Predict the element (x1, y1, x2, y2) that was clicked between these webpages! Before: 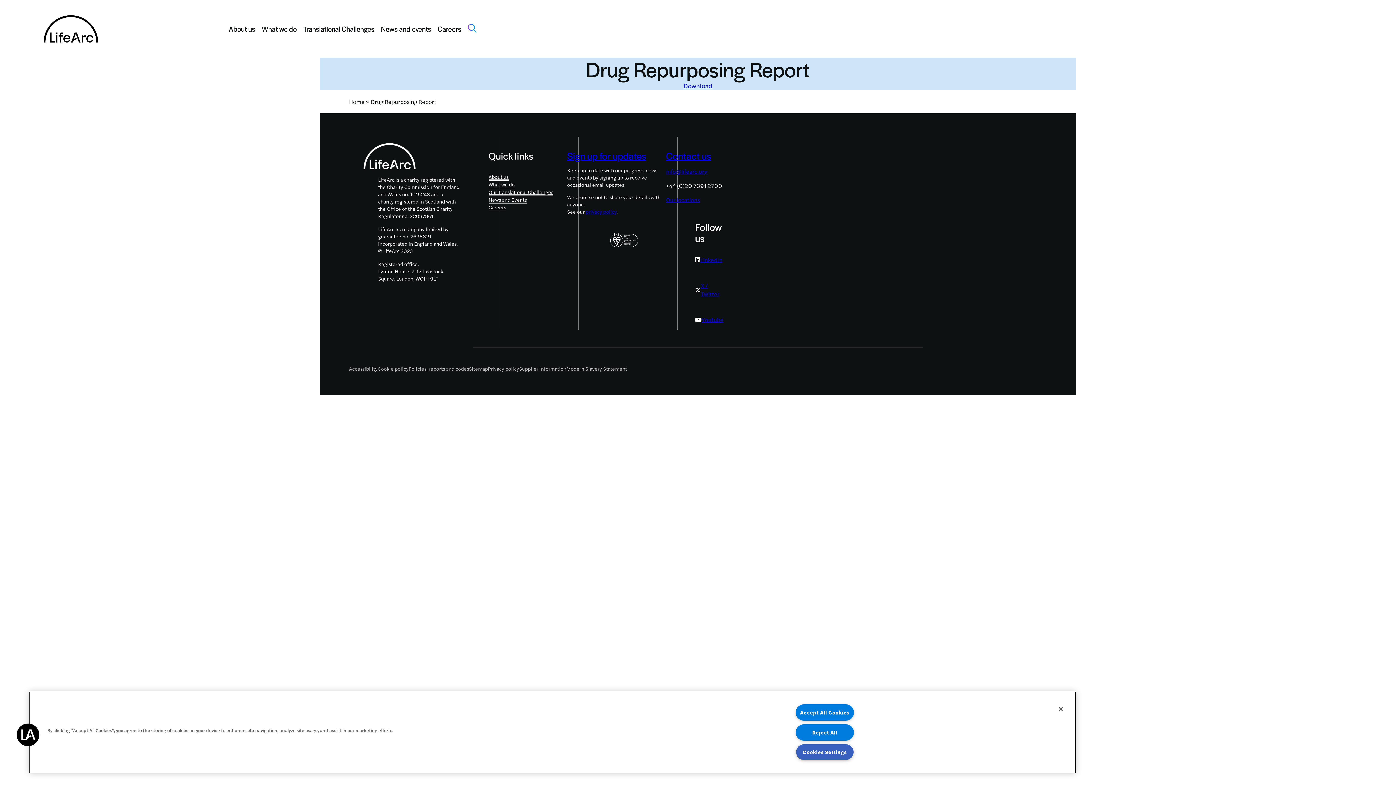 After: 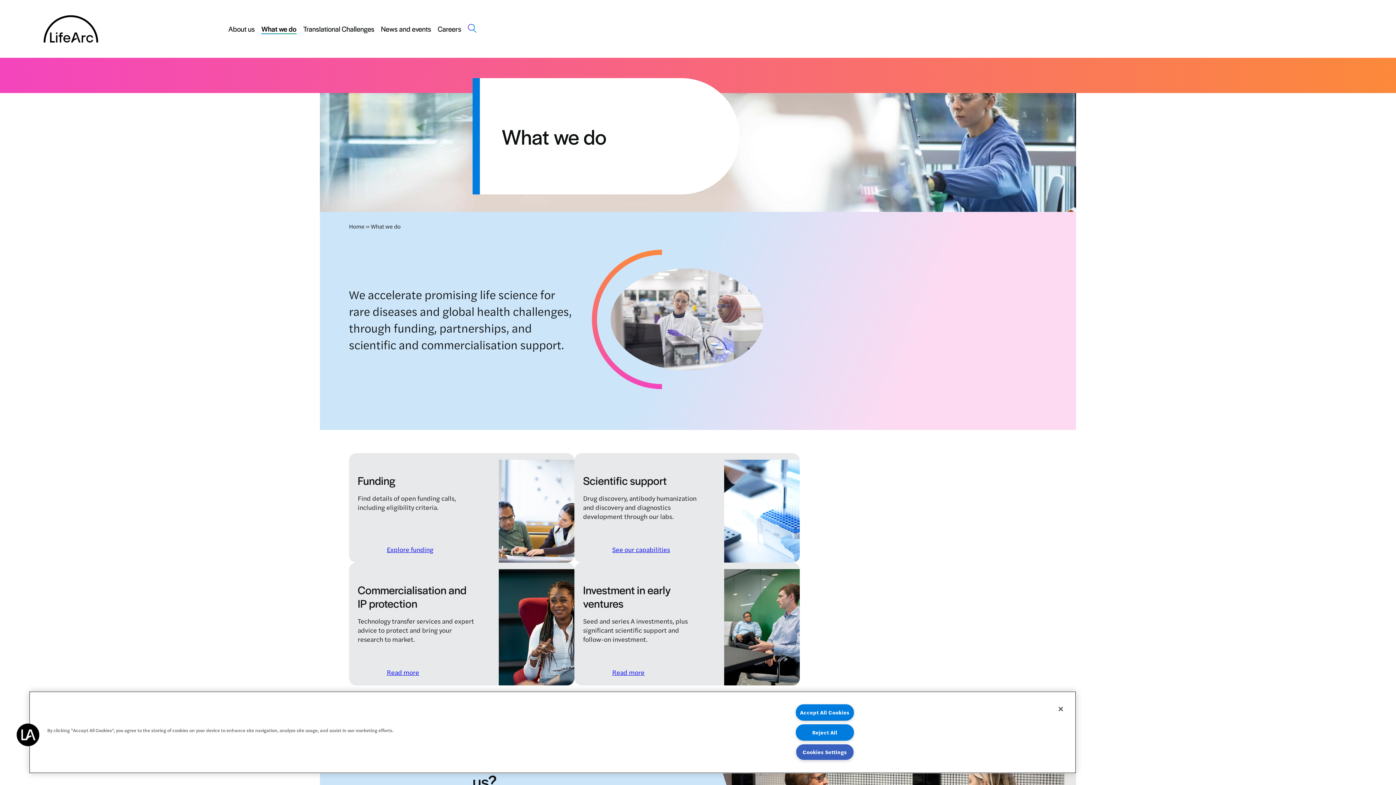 Action: bbox: (488, 180, 514, 188) label: What we do